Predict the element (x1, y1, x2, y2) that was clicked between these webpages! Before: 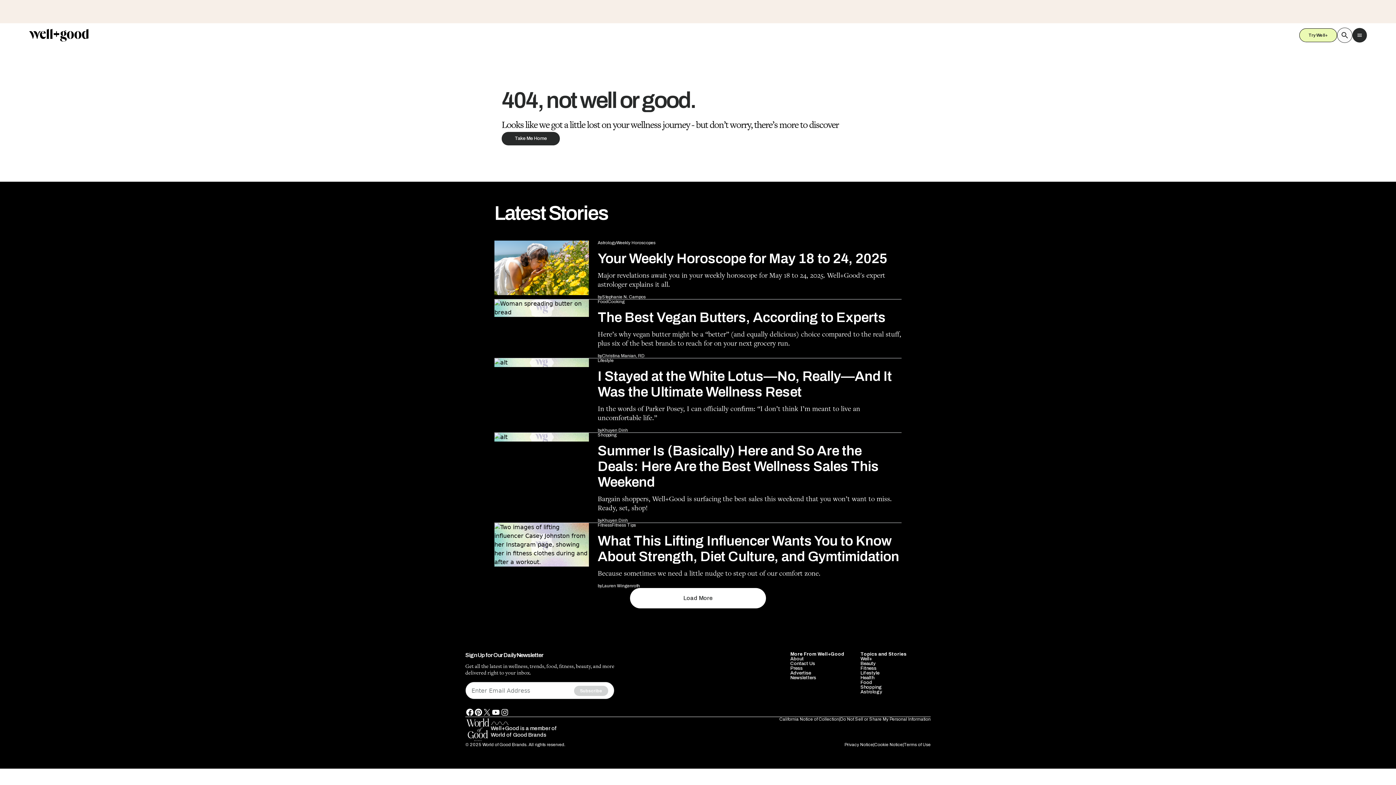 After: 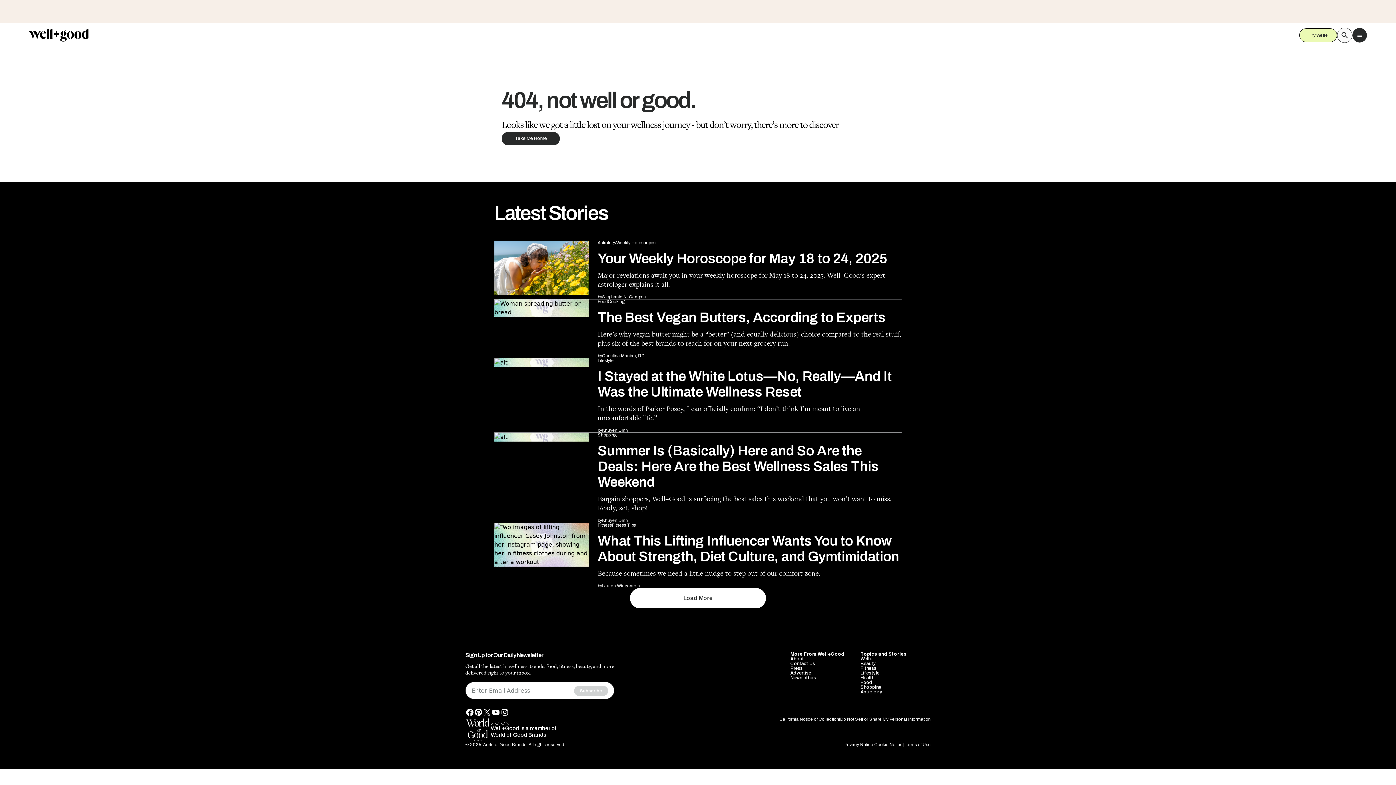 Action: bbox: (860, 529, 882, 534) label: Shopping